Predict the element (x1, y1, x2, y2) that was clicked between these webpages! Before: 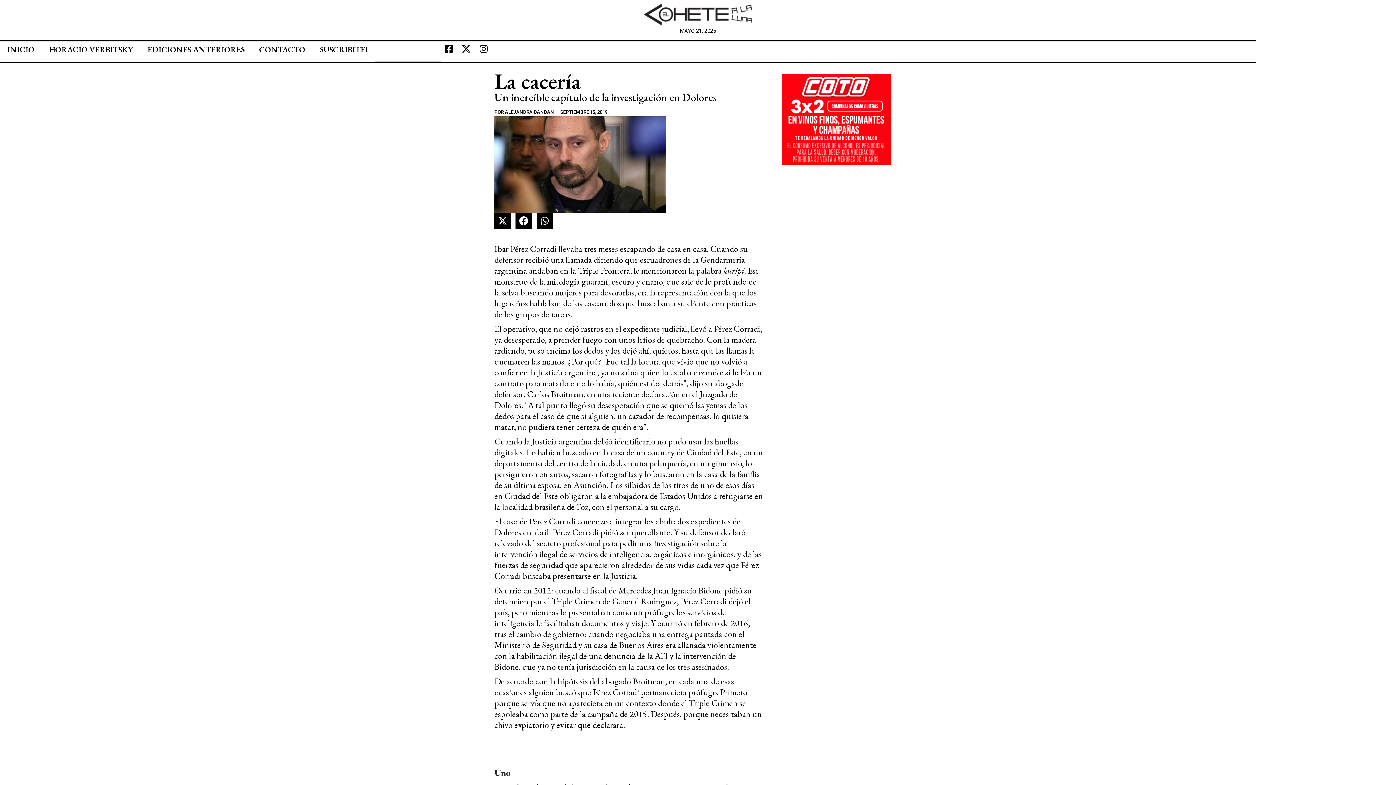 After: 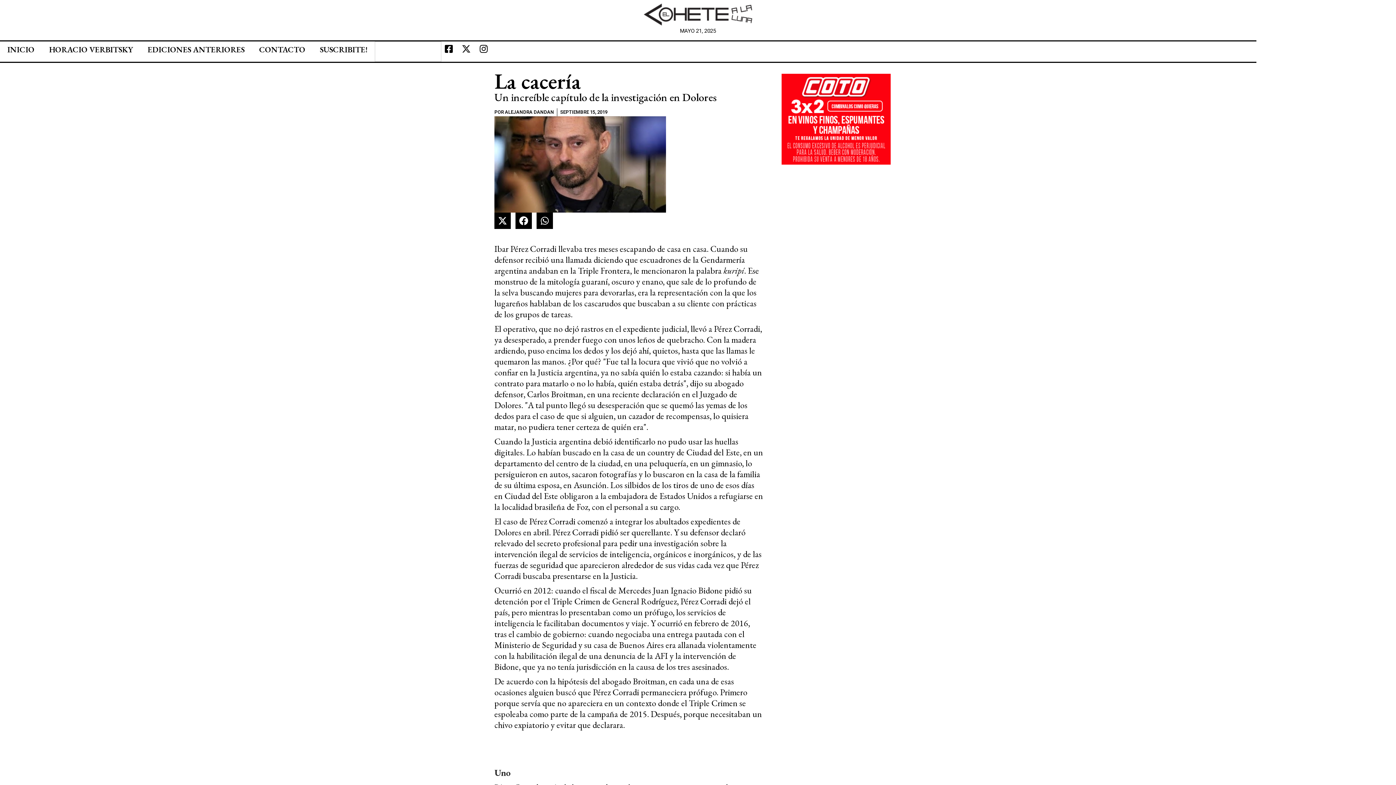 Action: bbox: (458, 41, 473, 56) label: X-twitter